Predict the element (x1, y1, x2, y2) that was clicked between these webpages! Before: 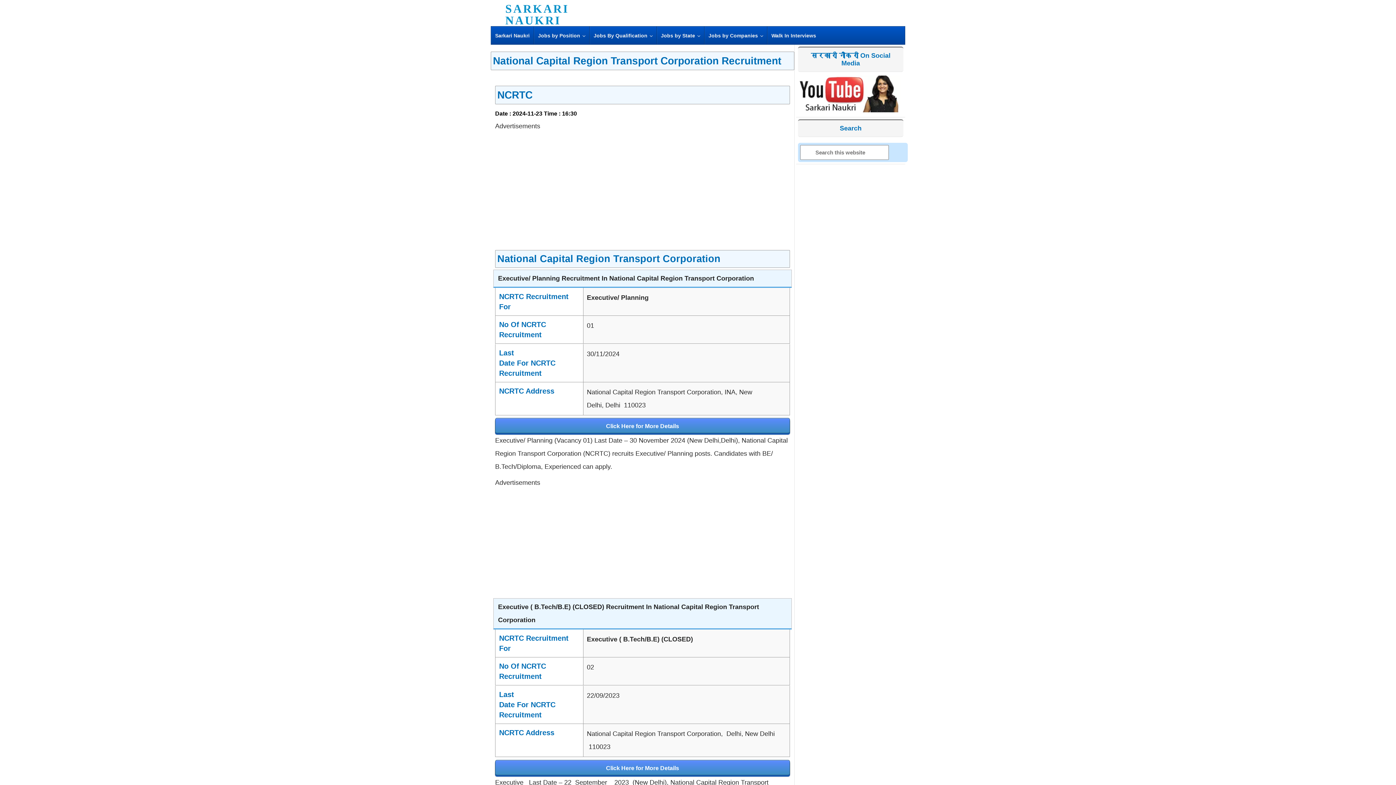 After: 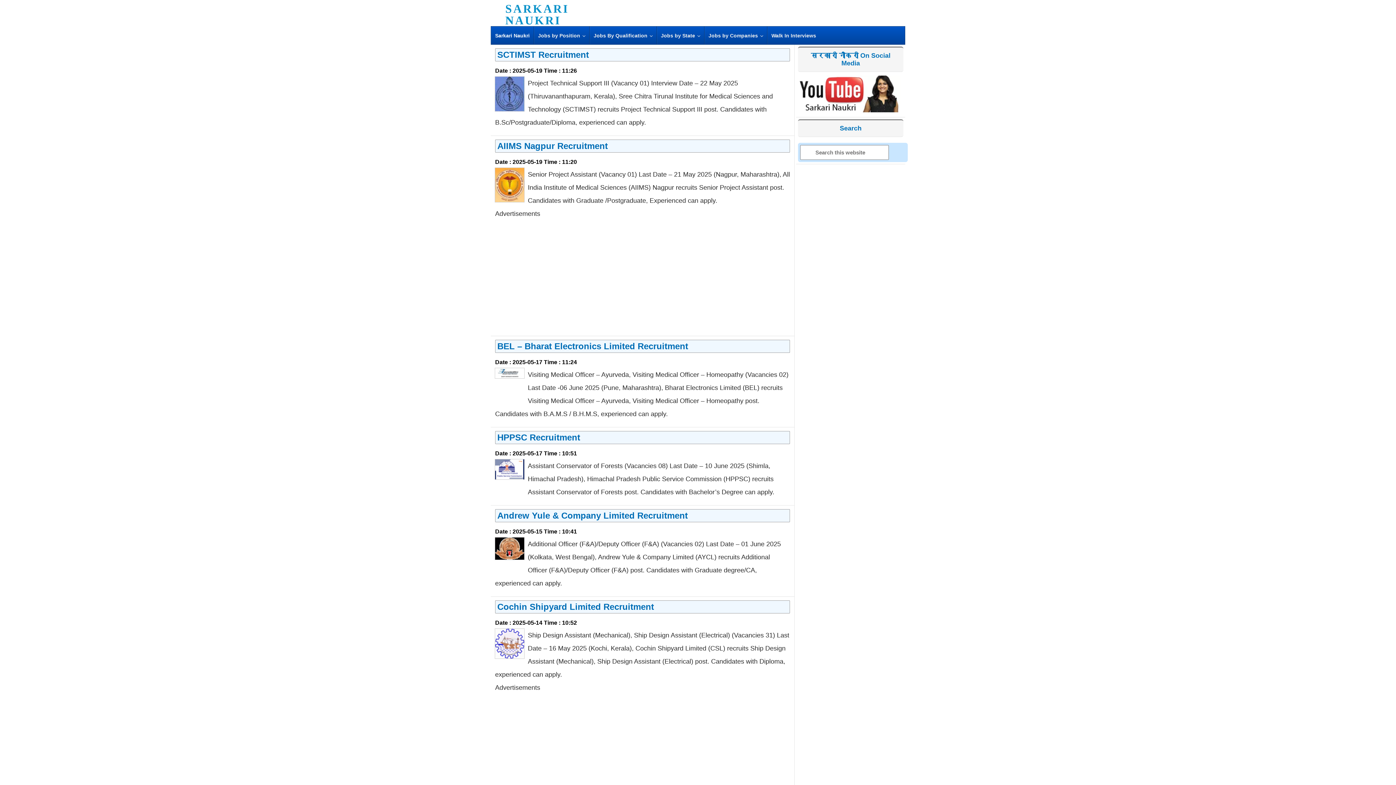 Action: label: SARKARI NAUKRI bbox: (505, 2, 614, 26)